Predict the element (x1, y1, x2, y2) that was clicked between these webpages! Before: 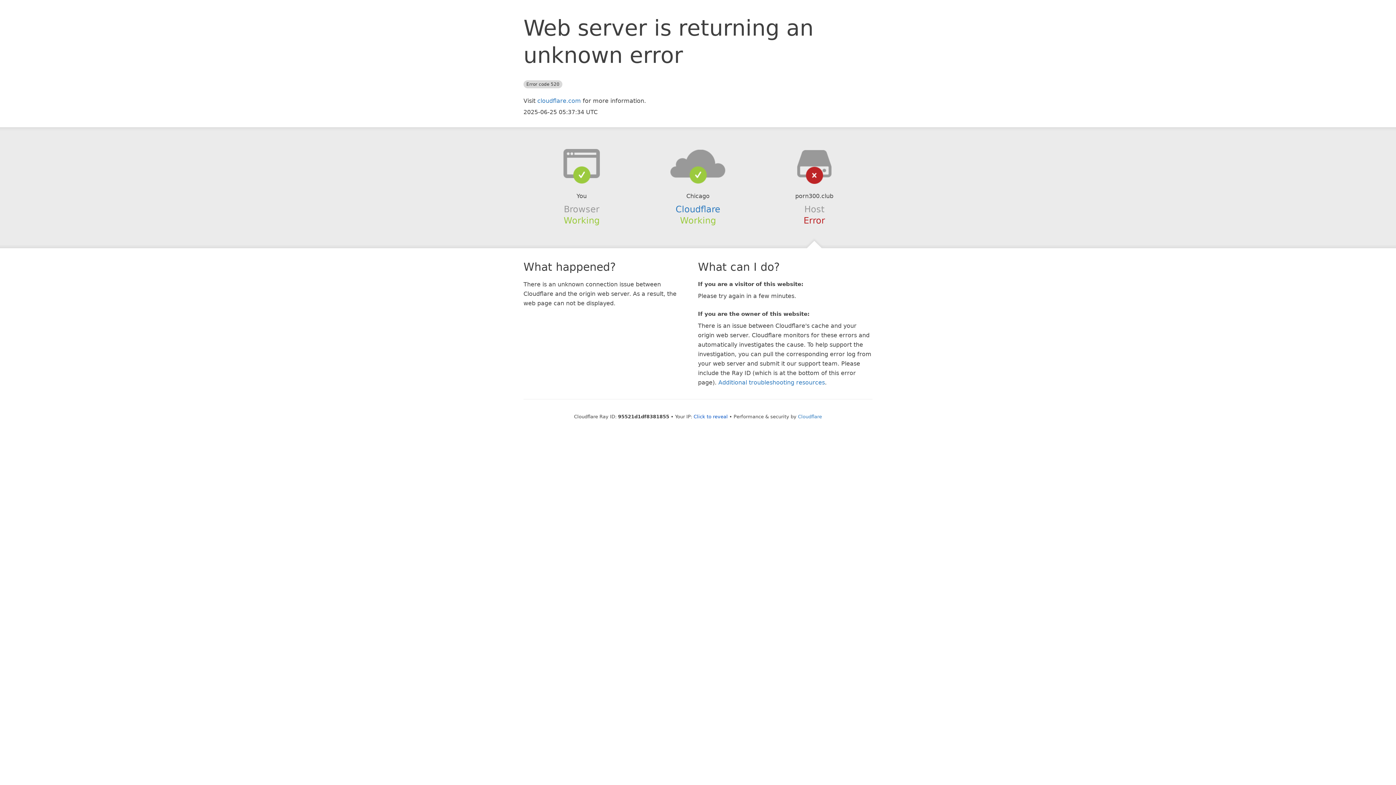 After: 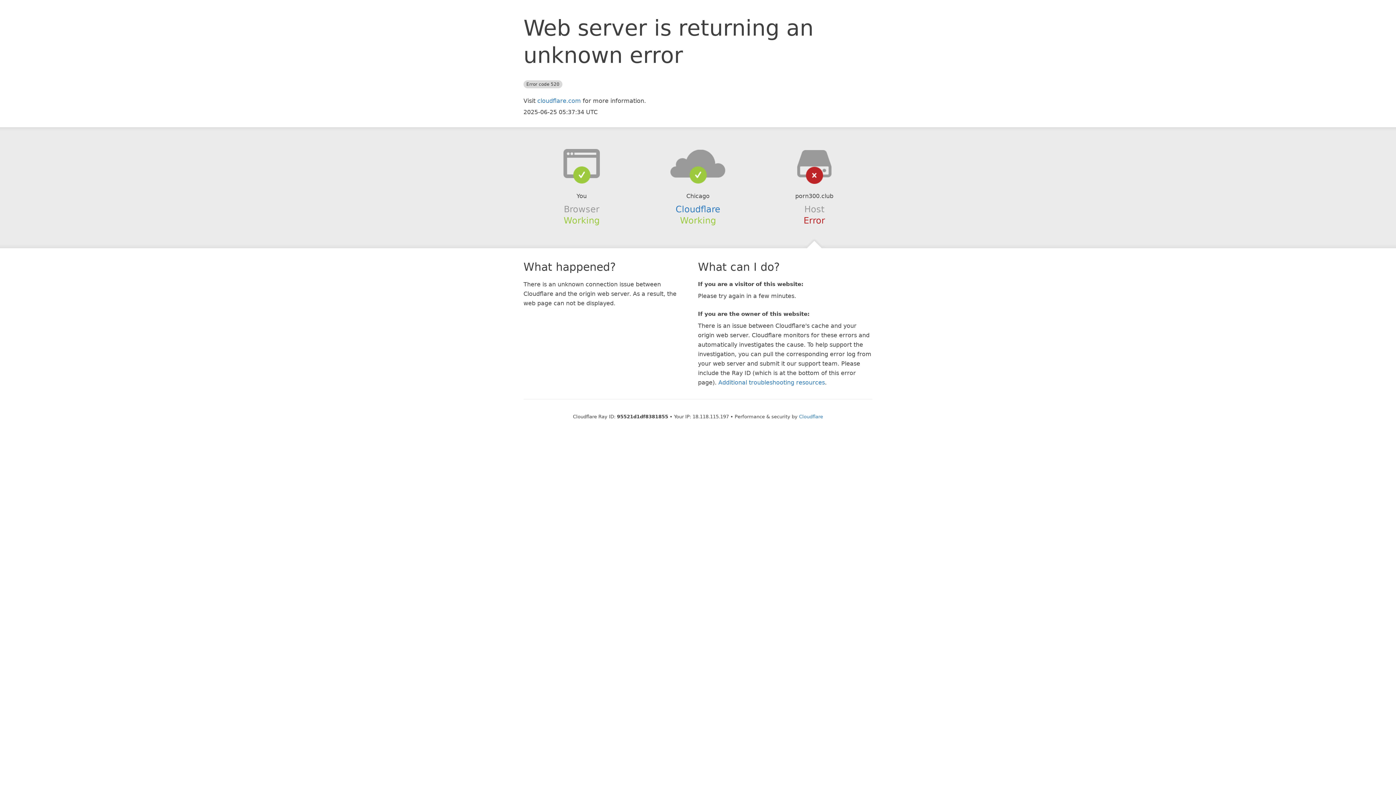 Action: bbox: (693, 414, 728, 419) label: Click to reveal